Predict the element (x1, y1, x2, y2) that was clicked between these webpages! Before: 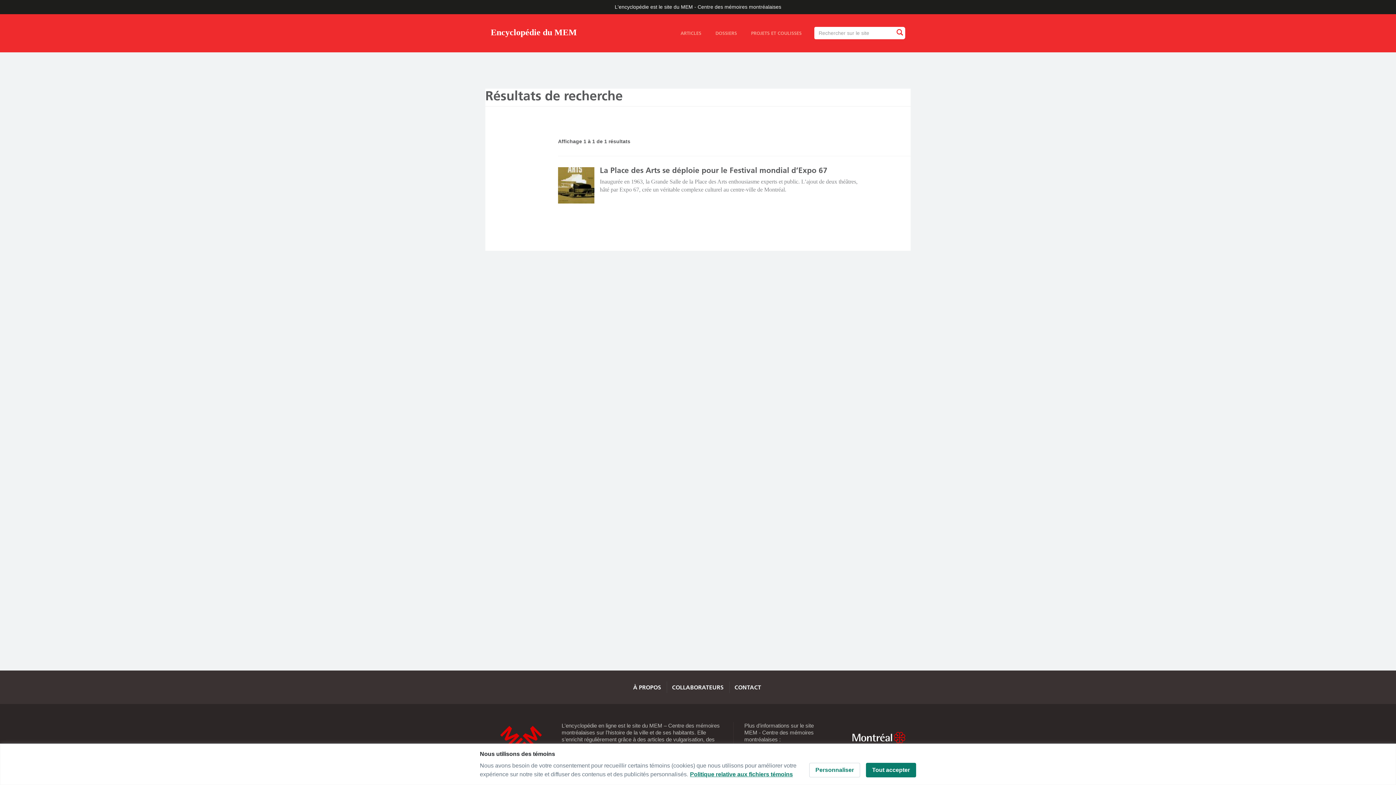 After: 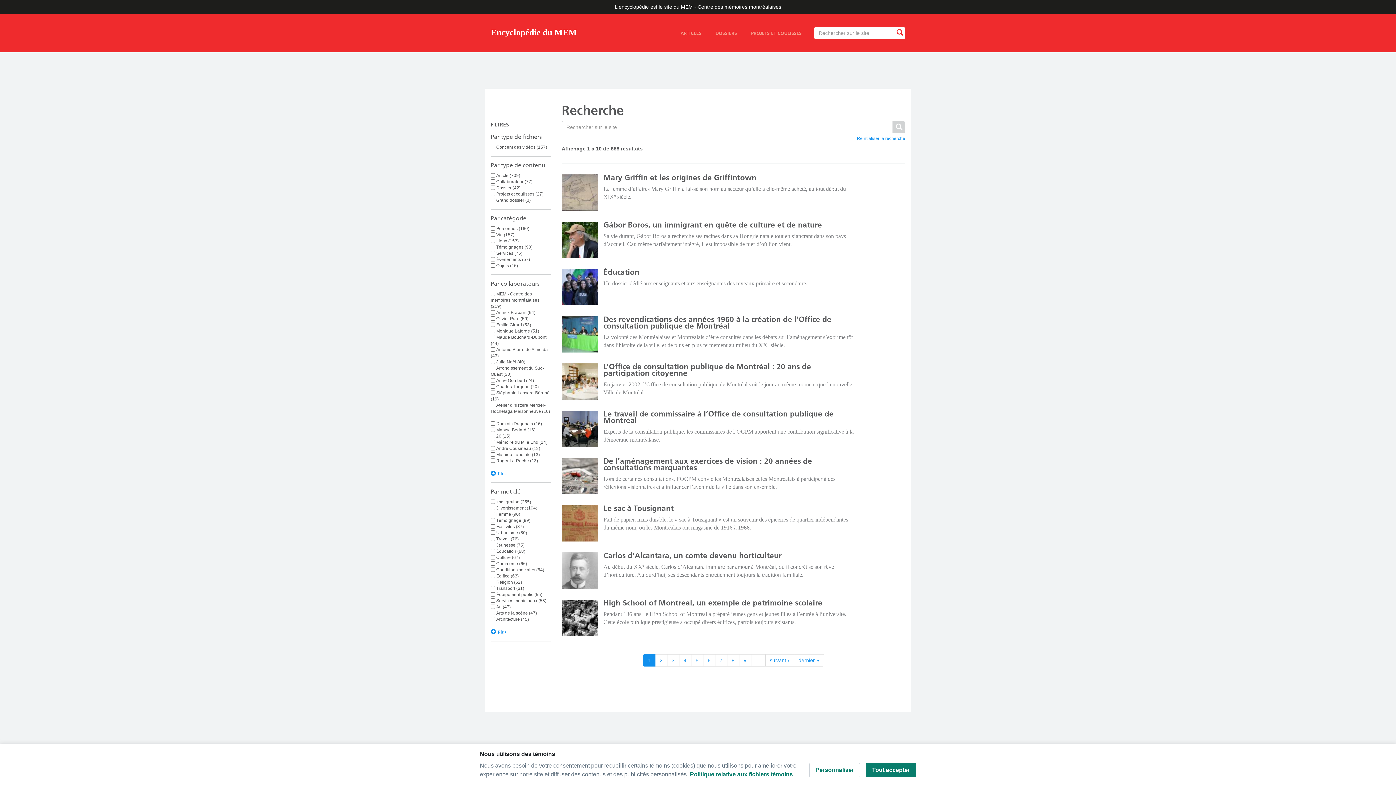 Action: bbox: (893, 28, 905, 37)